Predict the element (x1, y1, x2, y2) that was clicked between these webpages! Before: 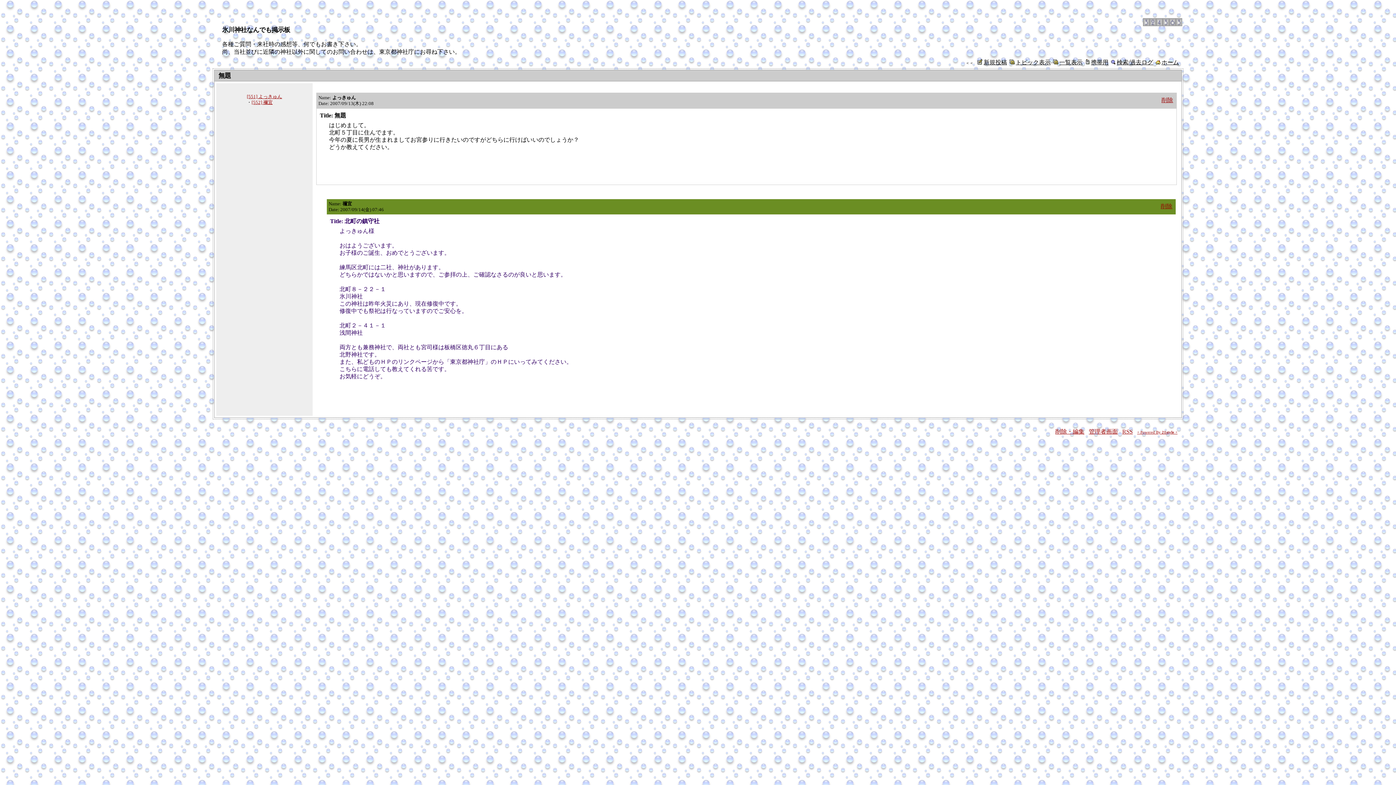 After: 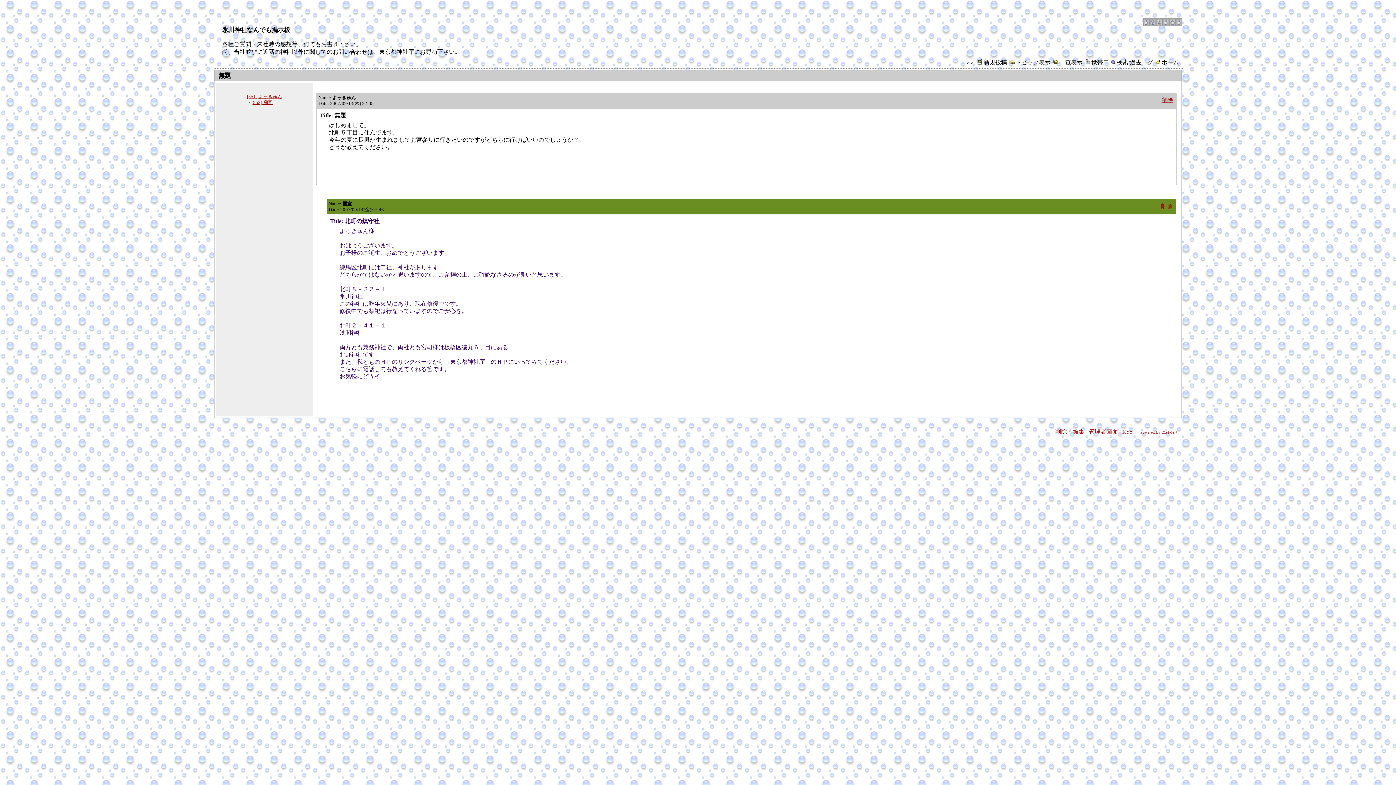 Action: label: 携帯用 bbox: (1091, 59, 1108, 65)